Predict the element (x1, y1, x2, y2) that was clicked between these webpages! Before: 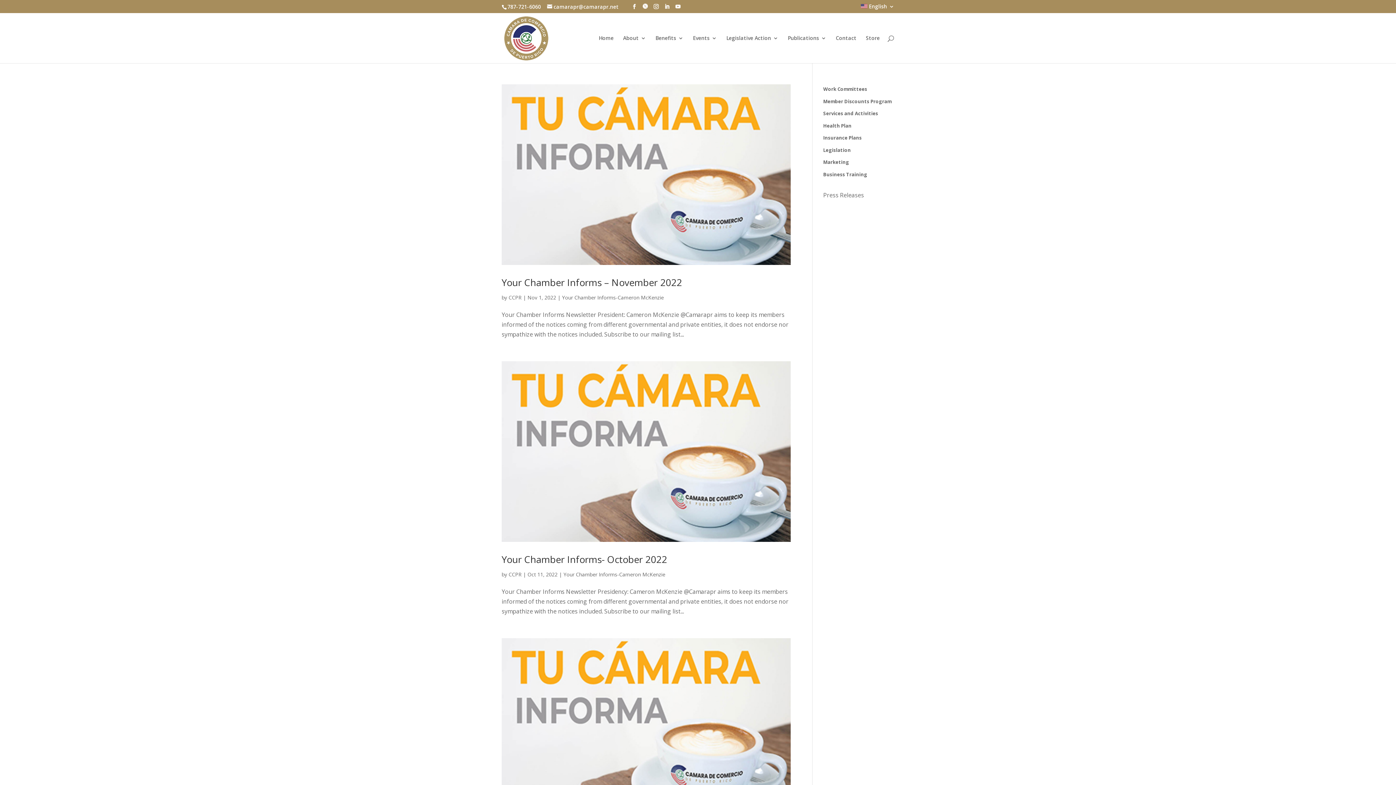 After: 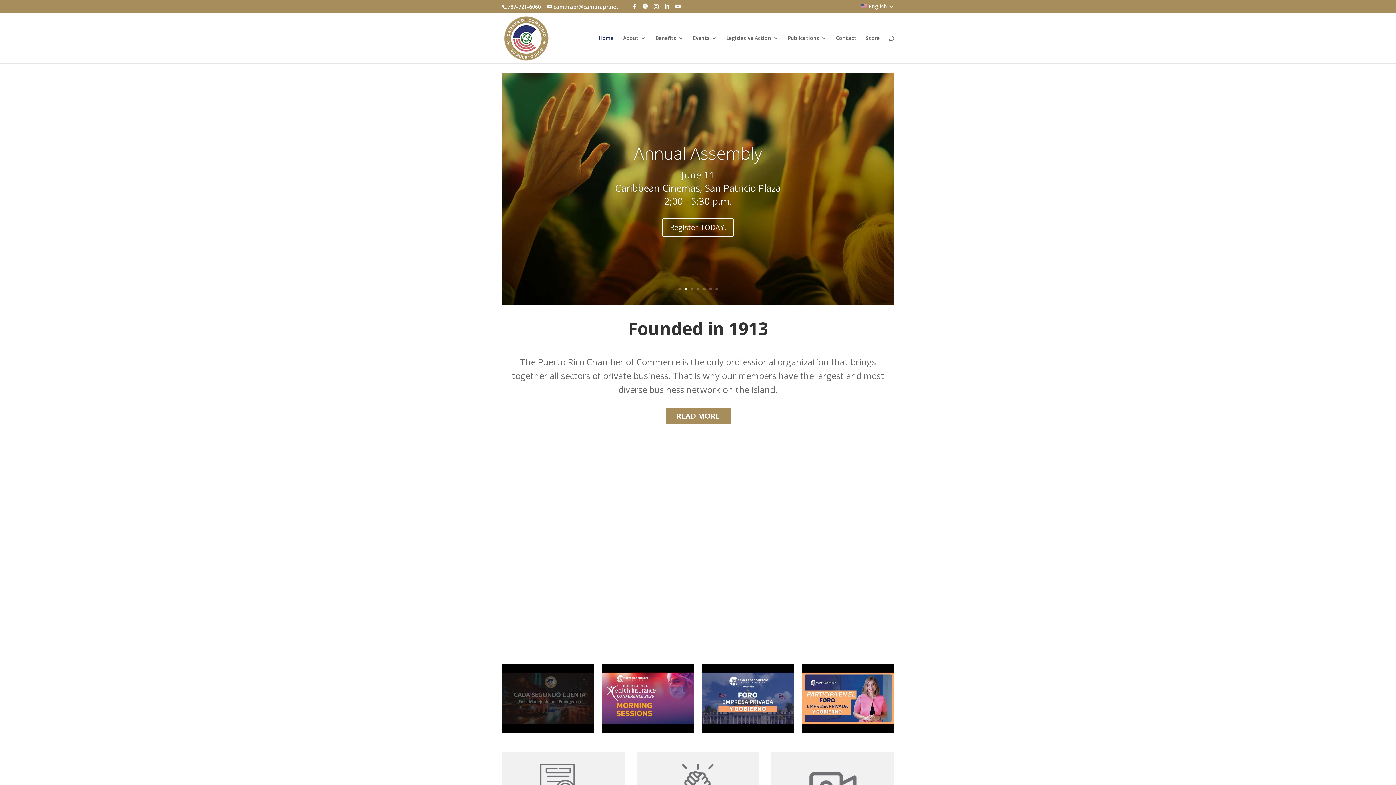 Action: bbox: (503, 33, 548, 41)